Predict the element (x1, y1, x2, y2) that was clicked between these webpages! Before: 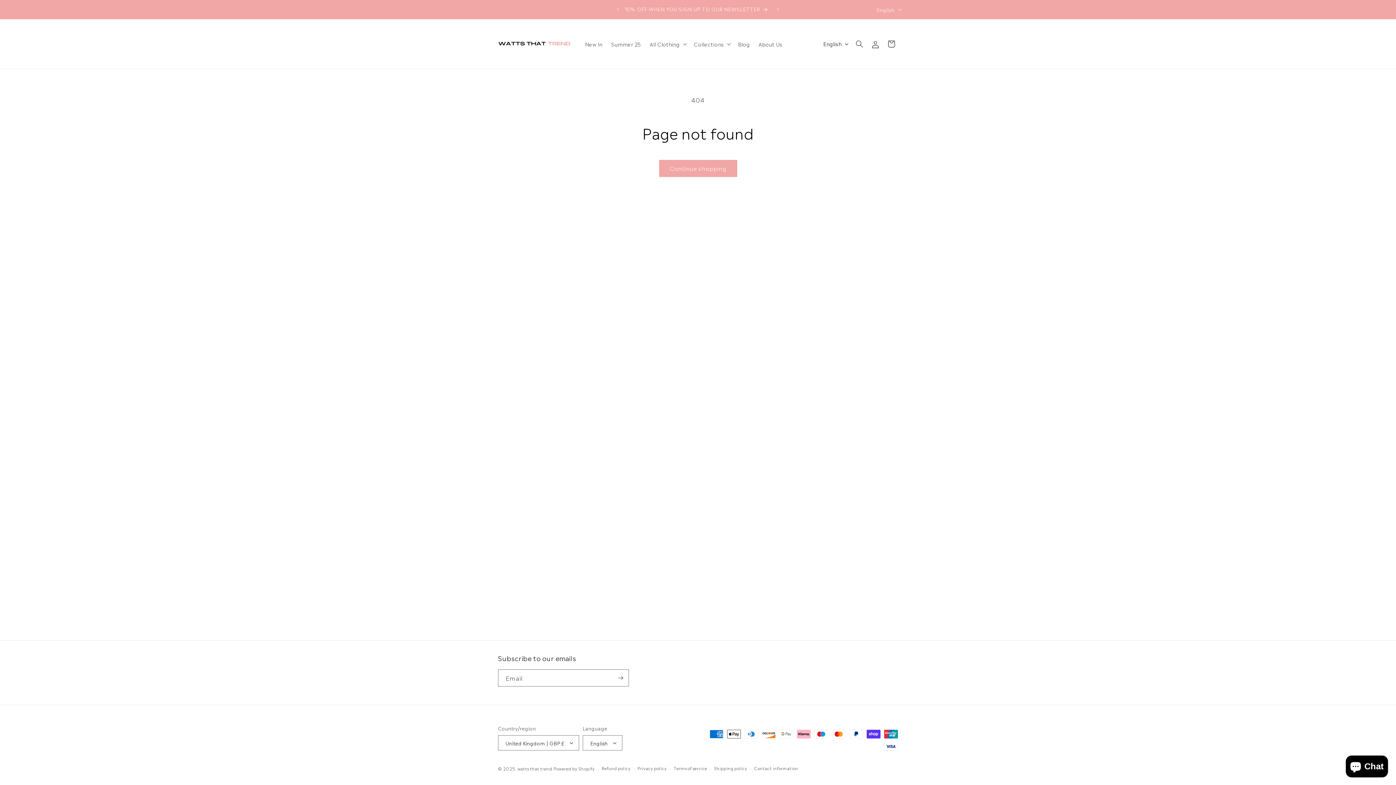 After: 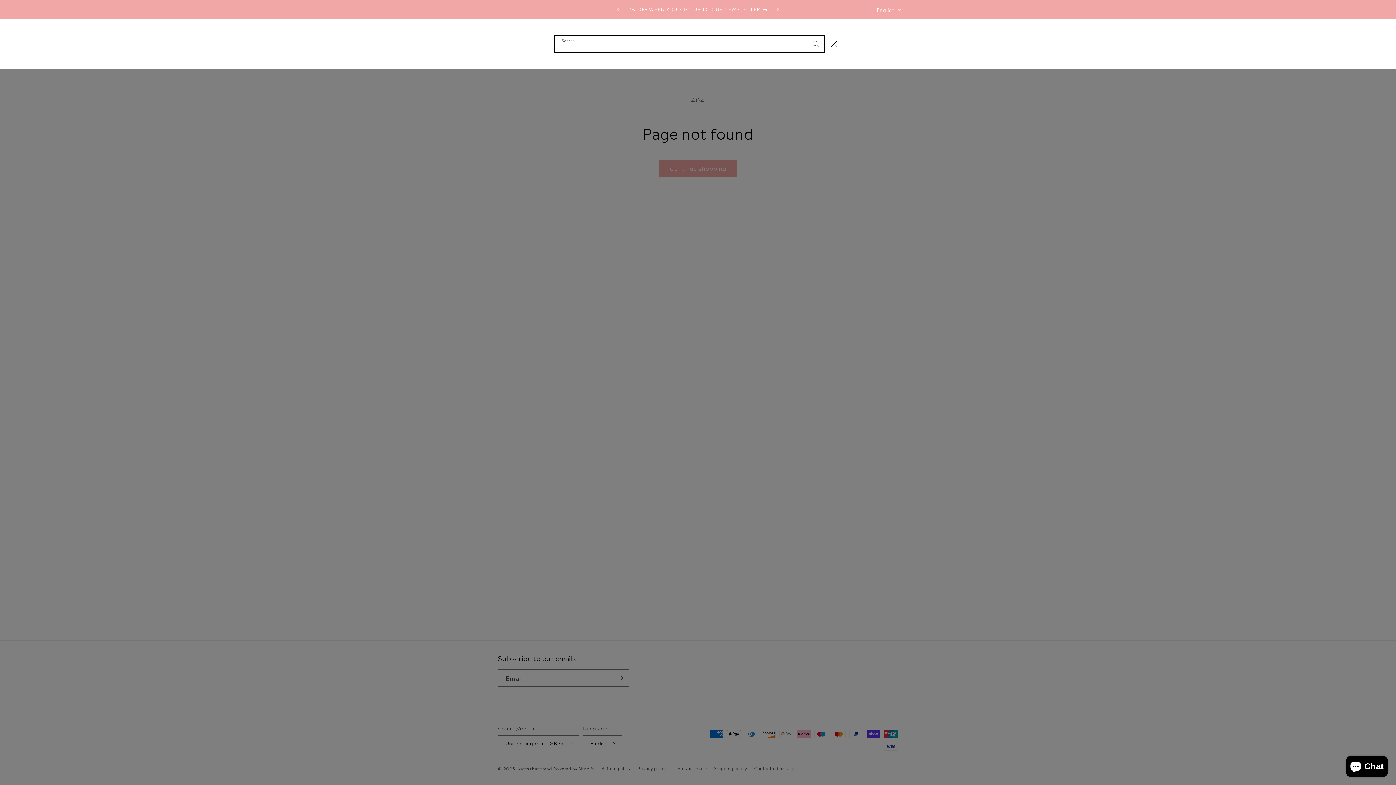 Action: label: Search bbox: (851, 35, 867, 51)